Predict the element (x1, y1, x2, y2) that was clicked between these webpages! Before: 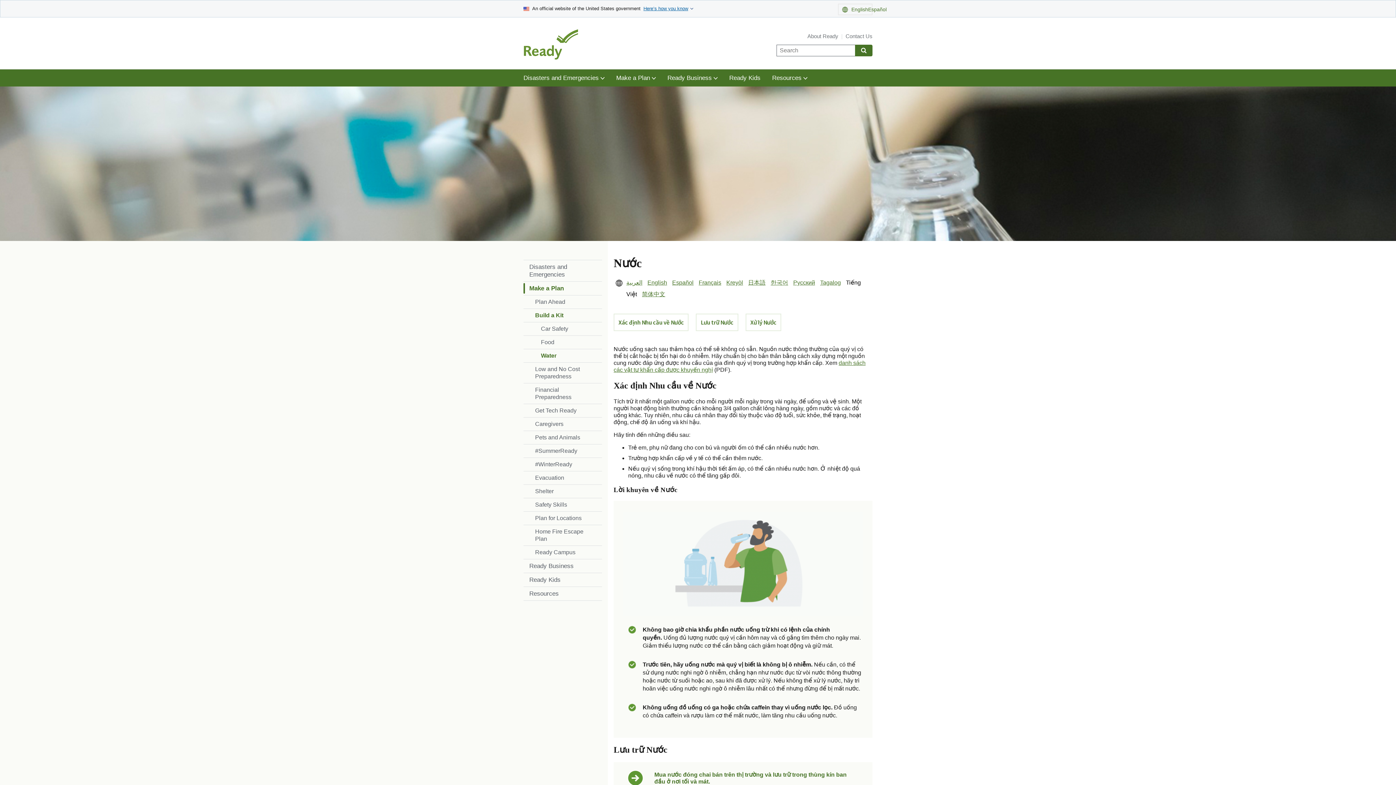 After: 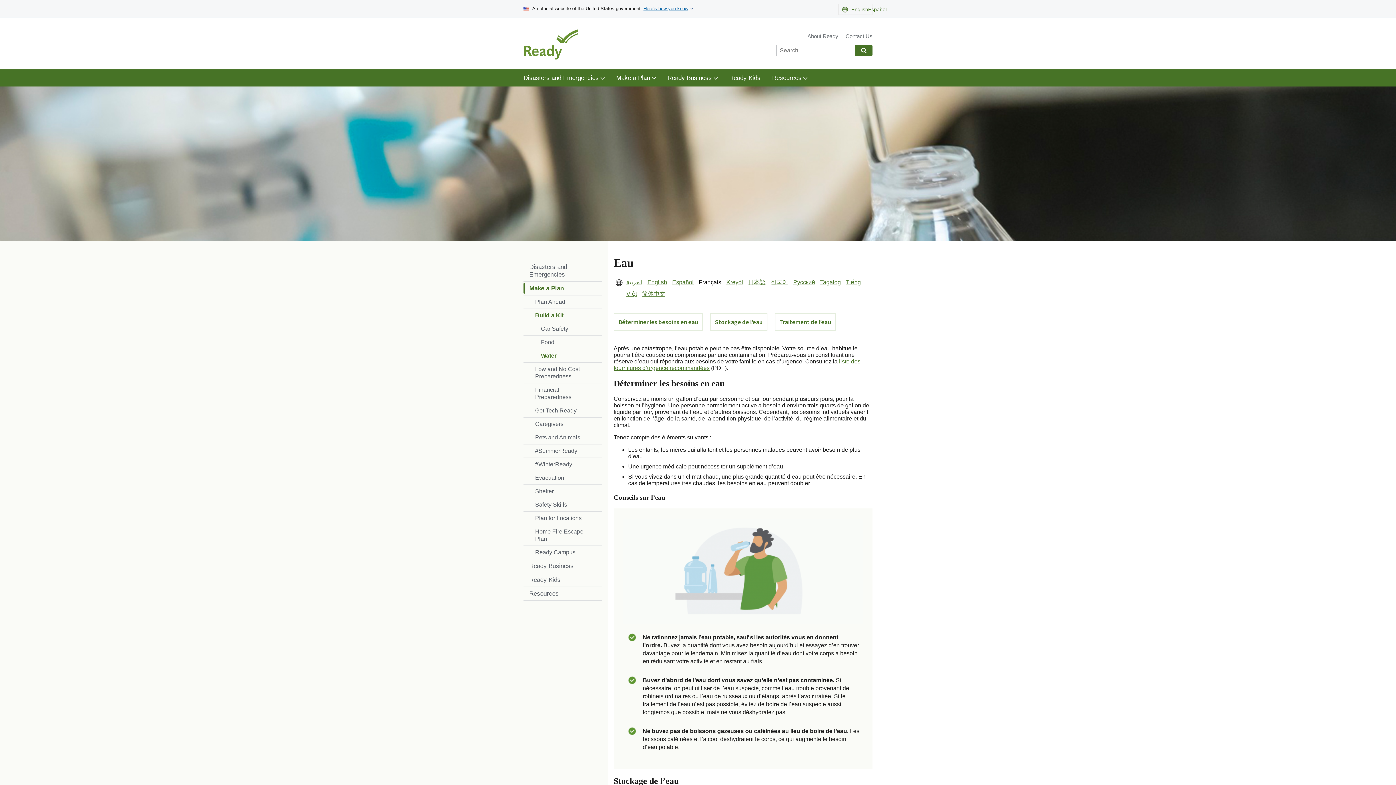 Action: bbox: (698, 279, 721, 285) label: Français